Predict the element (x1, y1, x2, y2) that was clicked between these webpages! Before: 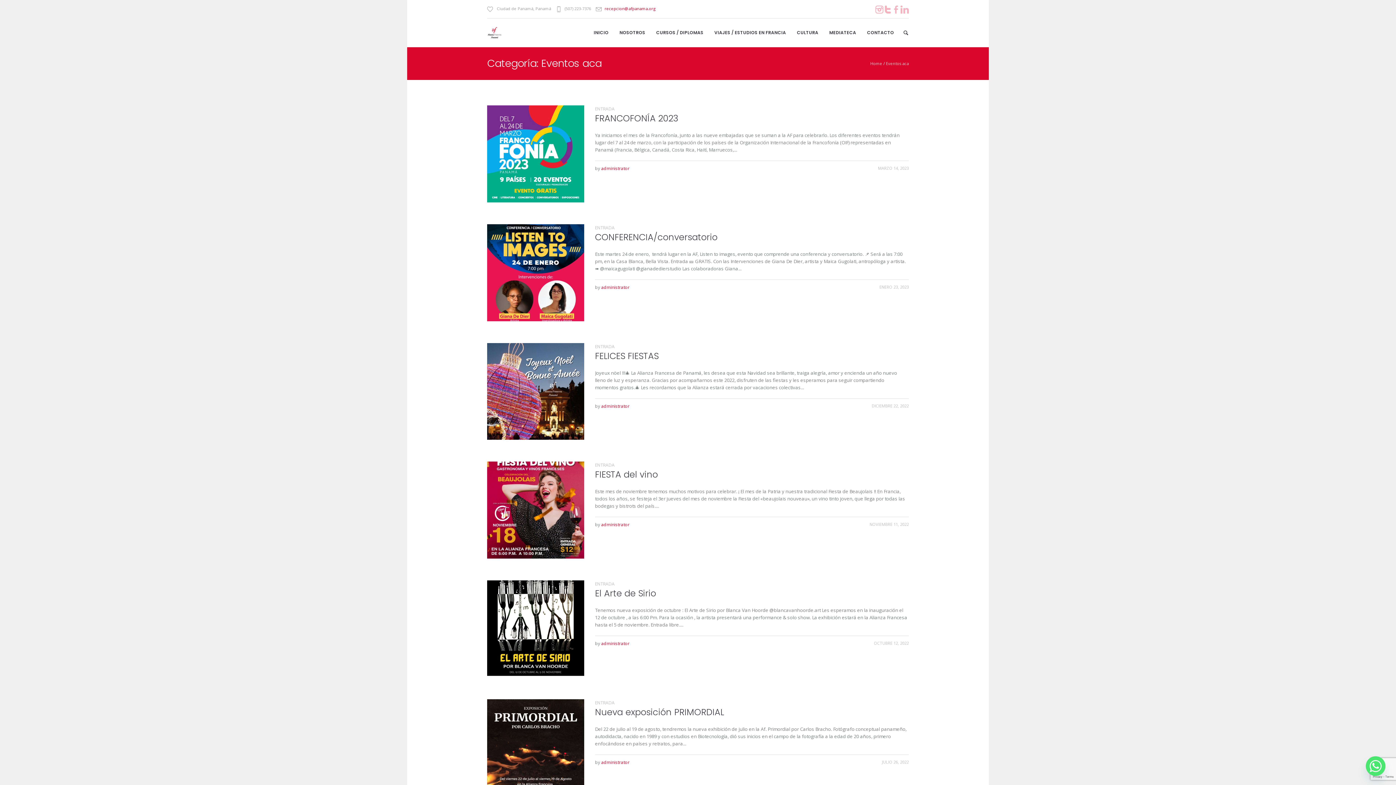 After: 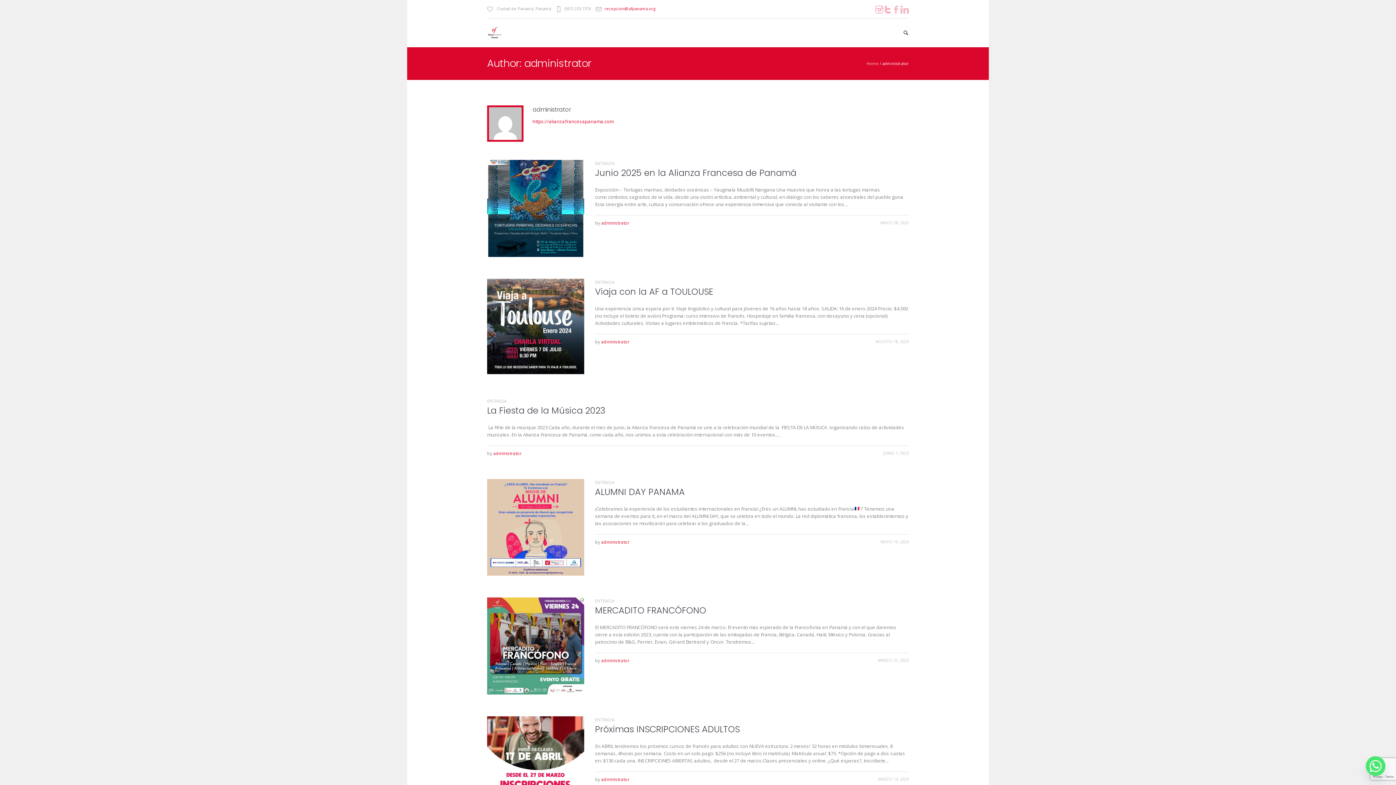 Action: label: administrator bbox: (601, 165, 629, 171)